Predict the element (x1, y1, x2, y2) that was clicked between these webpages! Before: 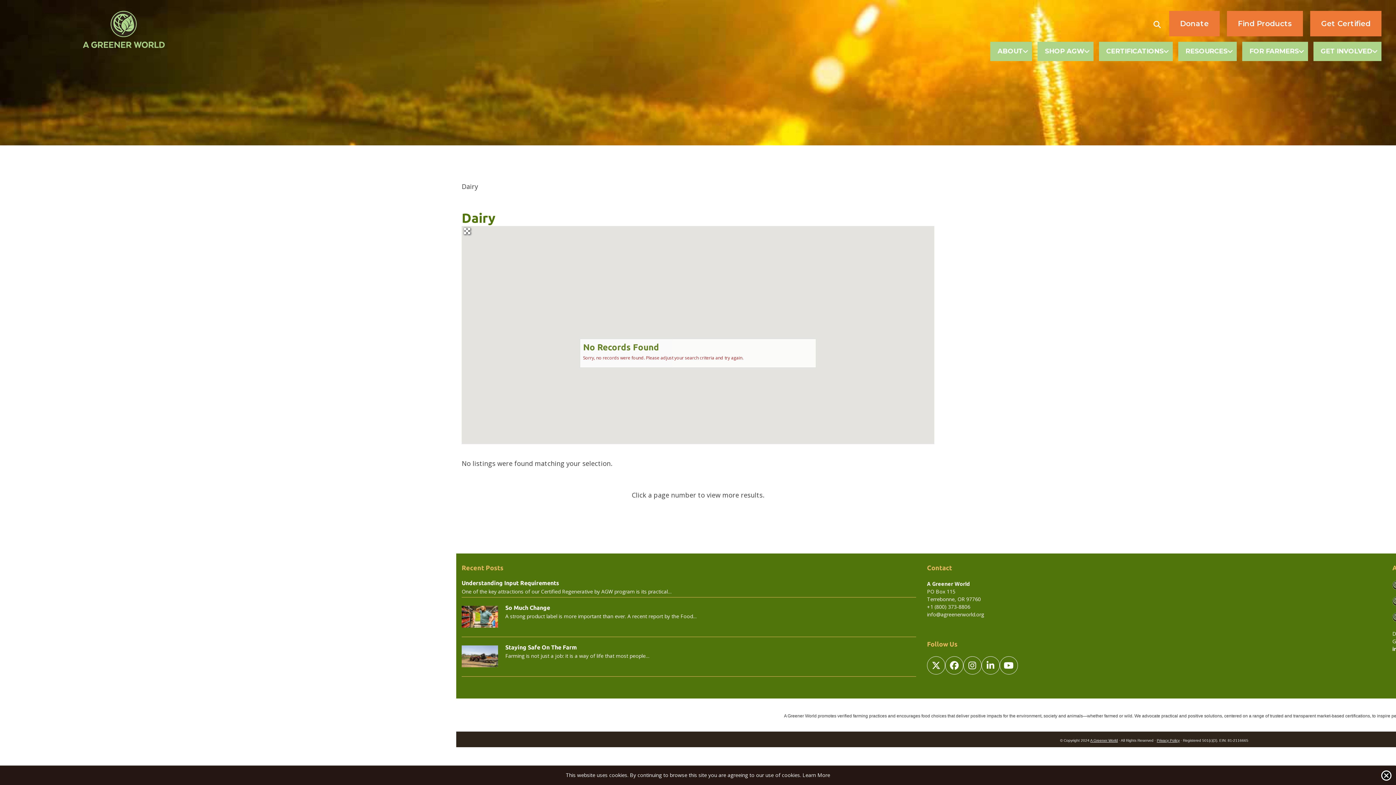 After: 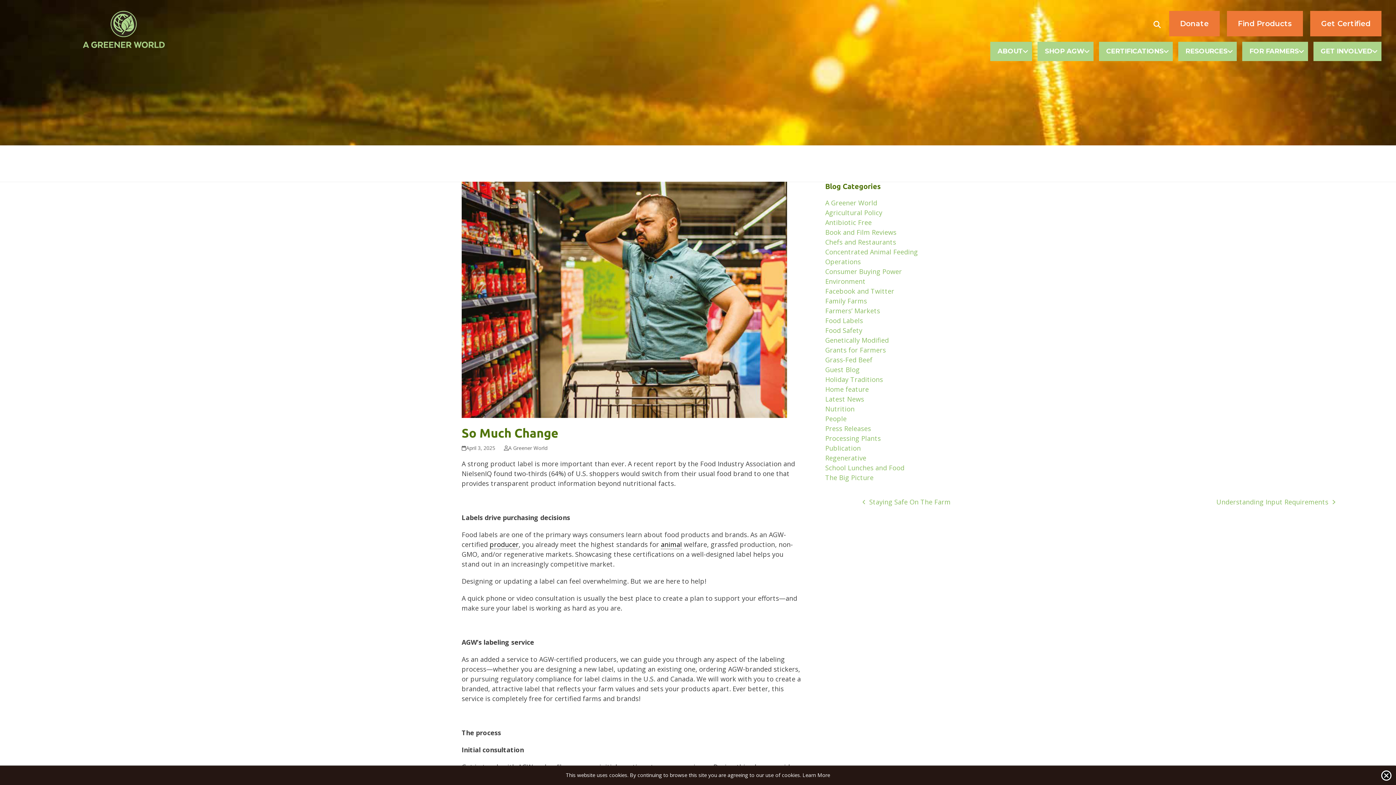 Action: label: So Much Change bbox: (505, 604, 550, 611)